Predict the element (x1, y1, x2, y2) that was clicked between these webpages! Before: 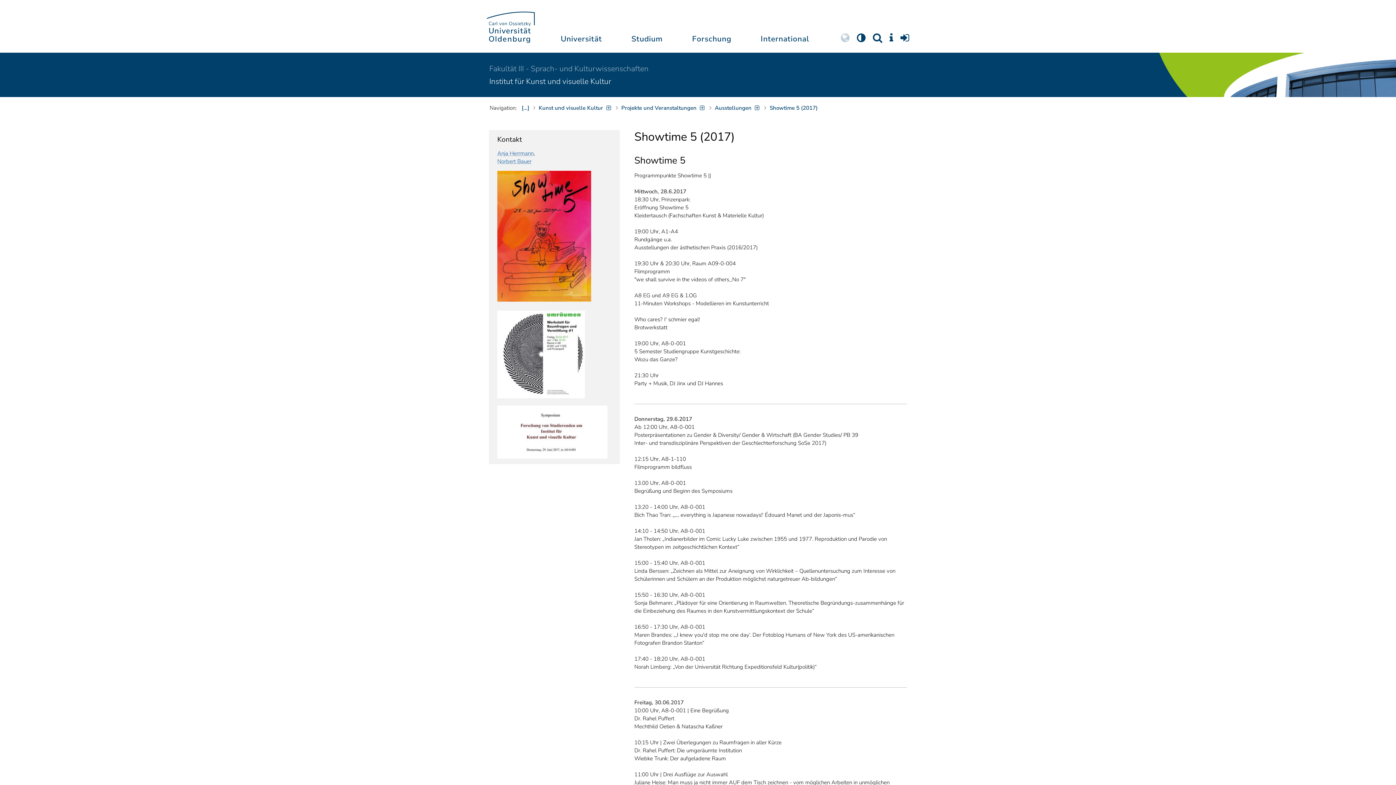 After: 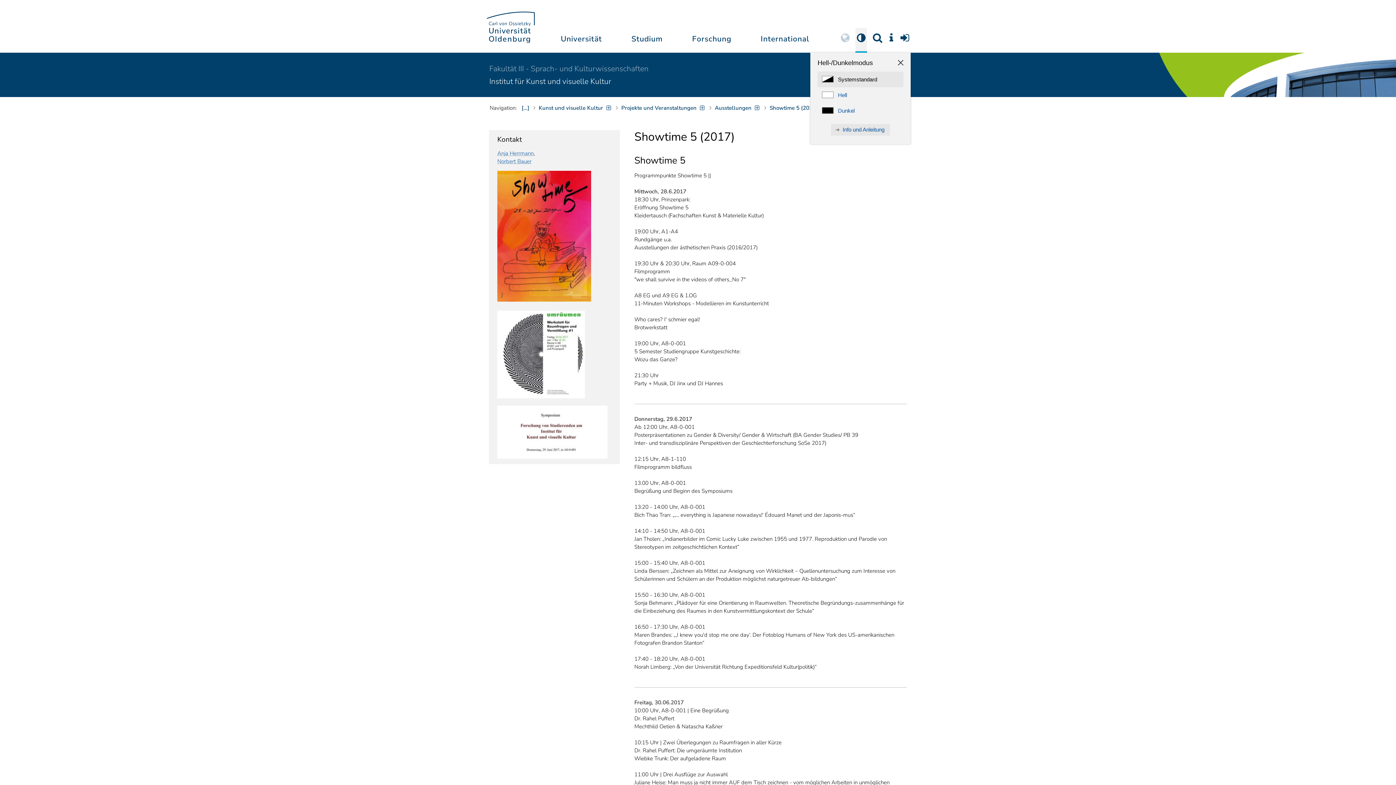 Action: bbox: (855, 27, 867, 52)